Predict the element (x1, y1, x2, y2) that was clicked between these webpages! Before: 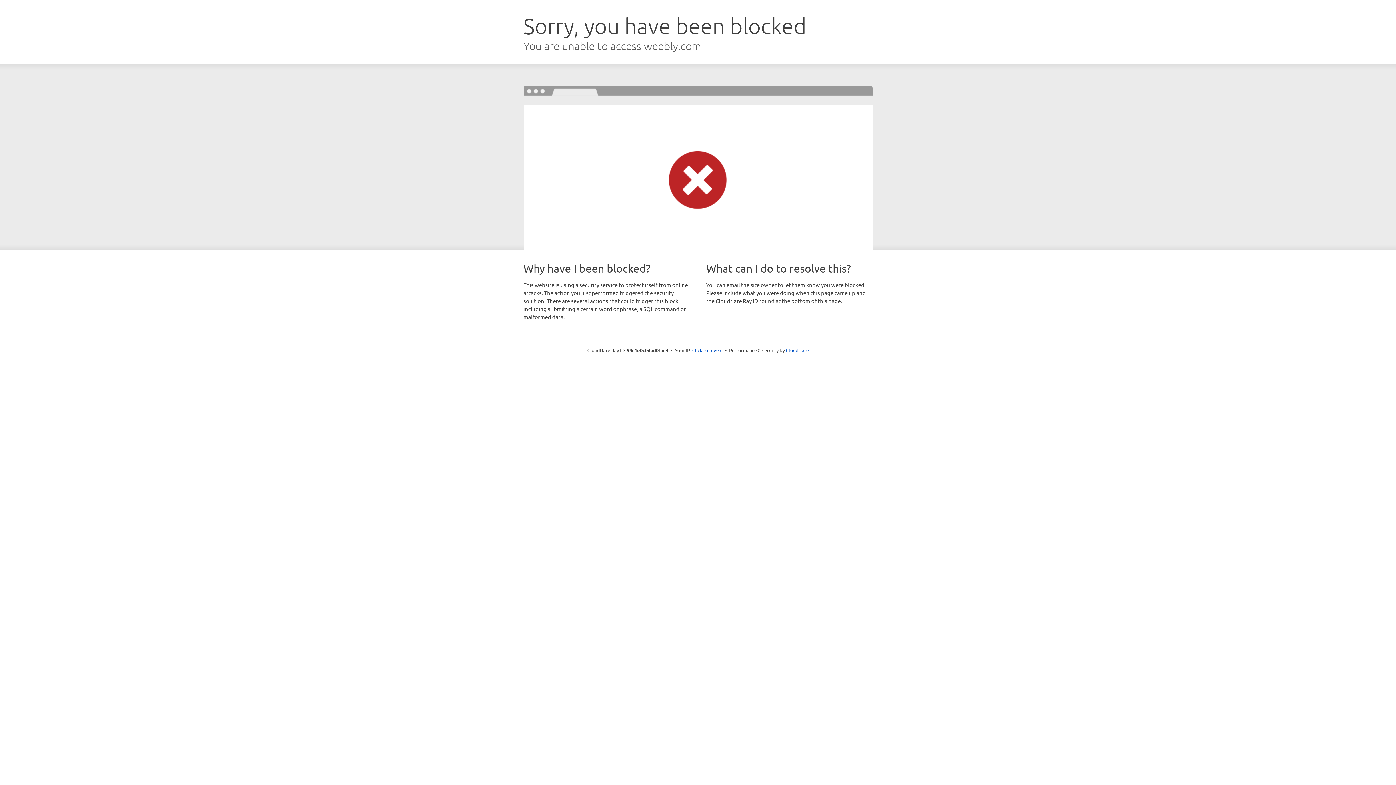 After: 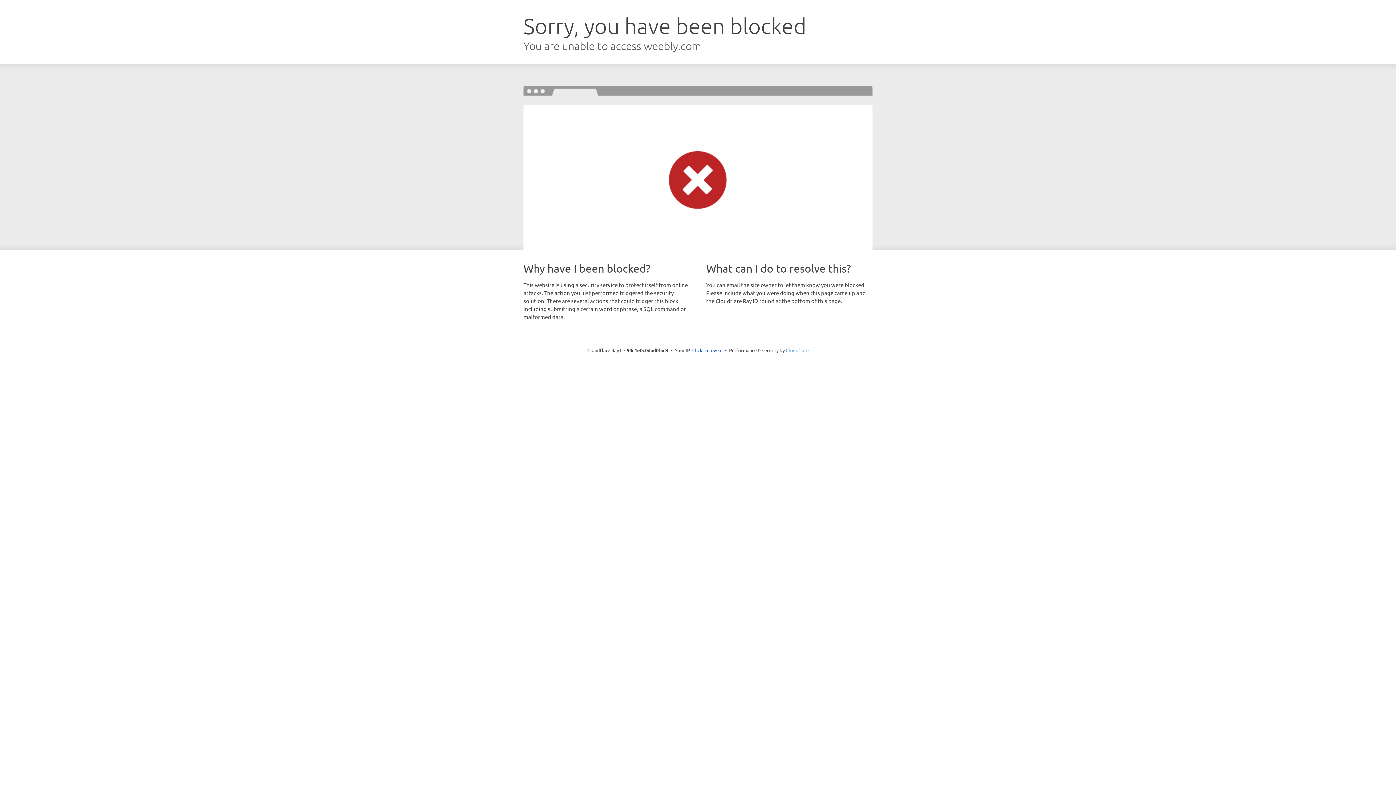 Action: label: Cloudflare bbox: (786, 347, 808, 353)